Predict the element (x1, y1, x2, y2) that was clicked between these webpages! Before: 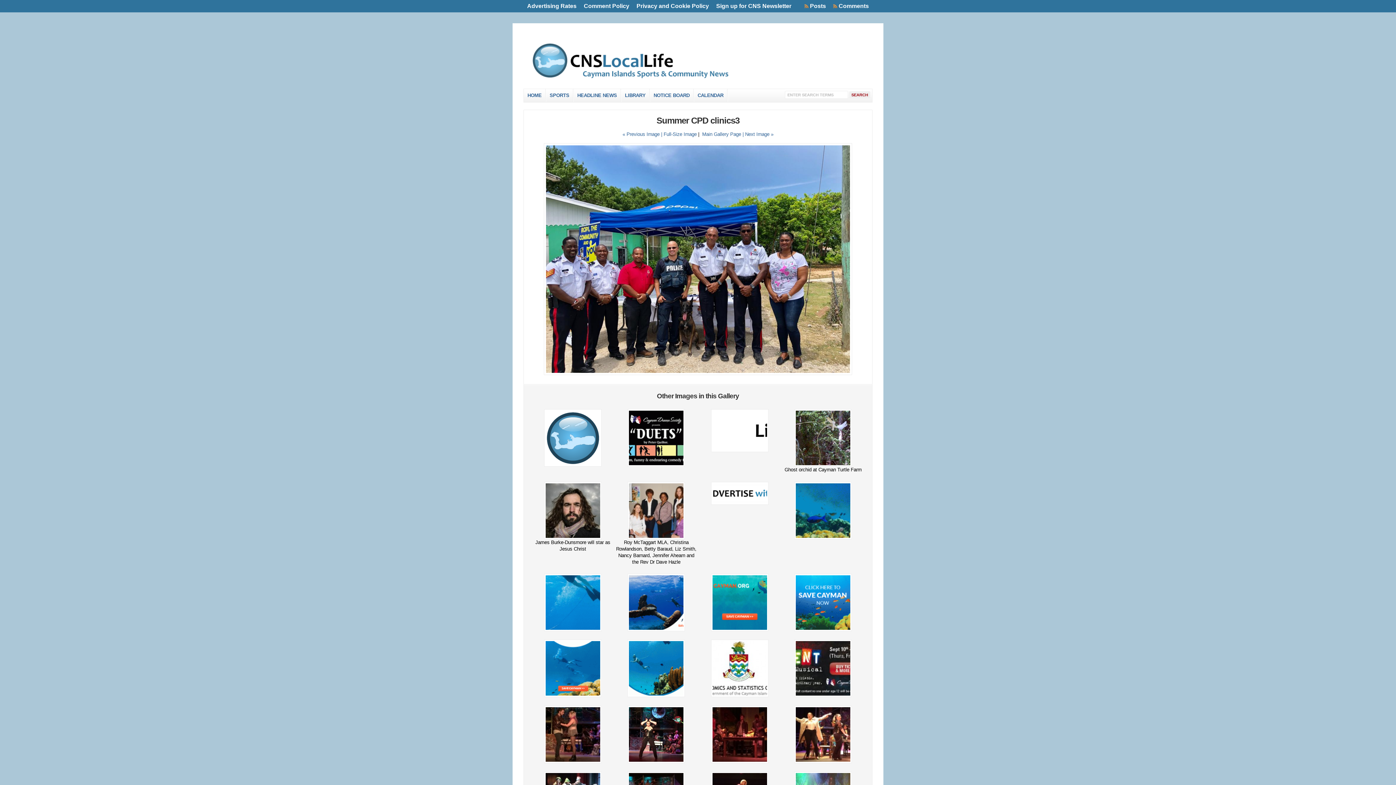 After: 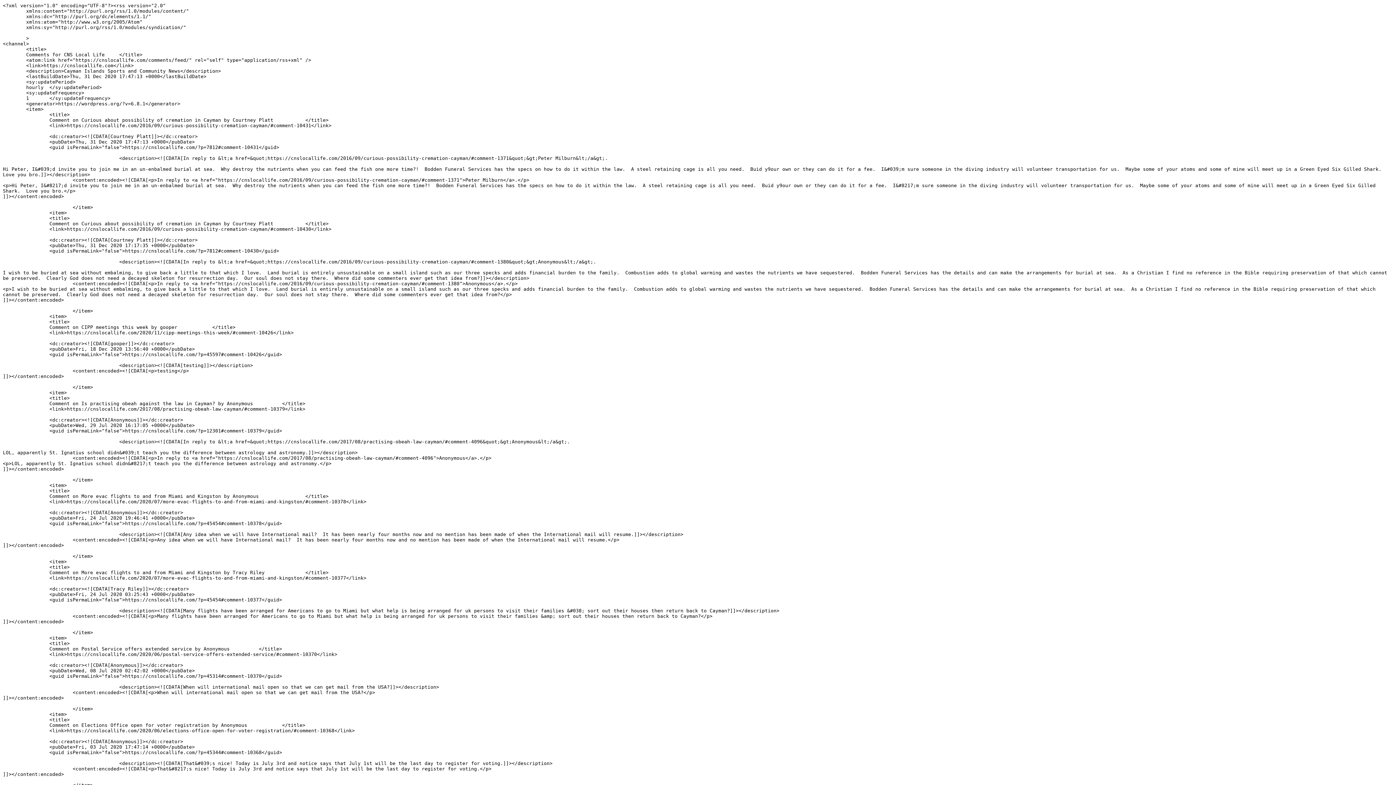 Action: label: Comments bbox: (835, 0, 872, 12)